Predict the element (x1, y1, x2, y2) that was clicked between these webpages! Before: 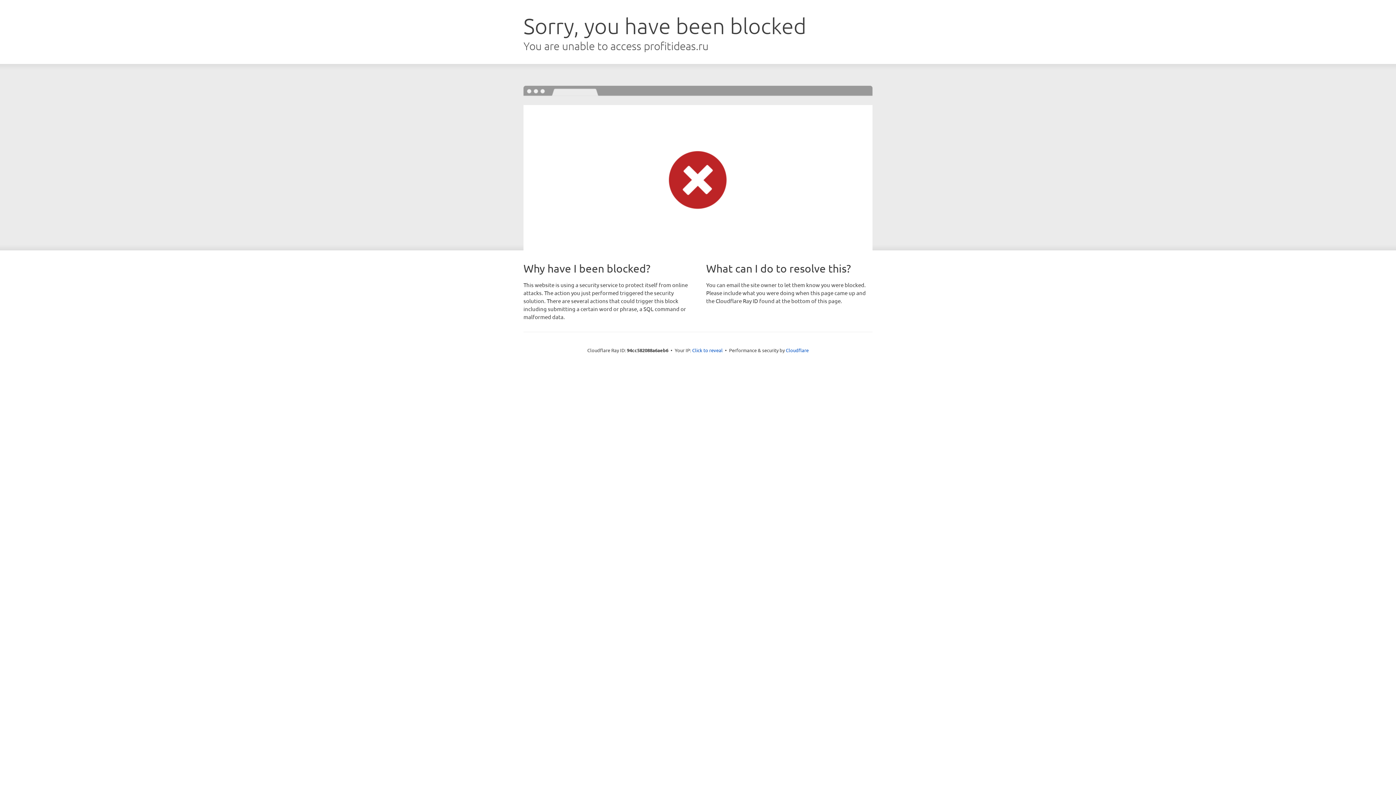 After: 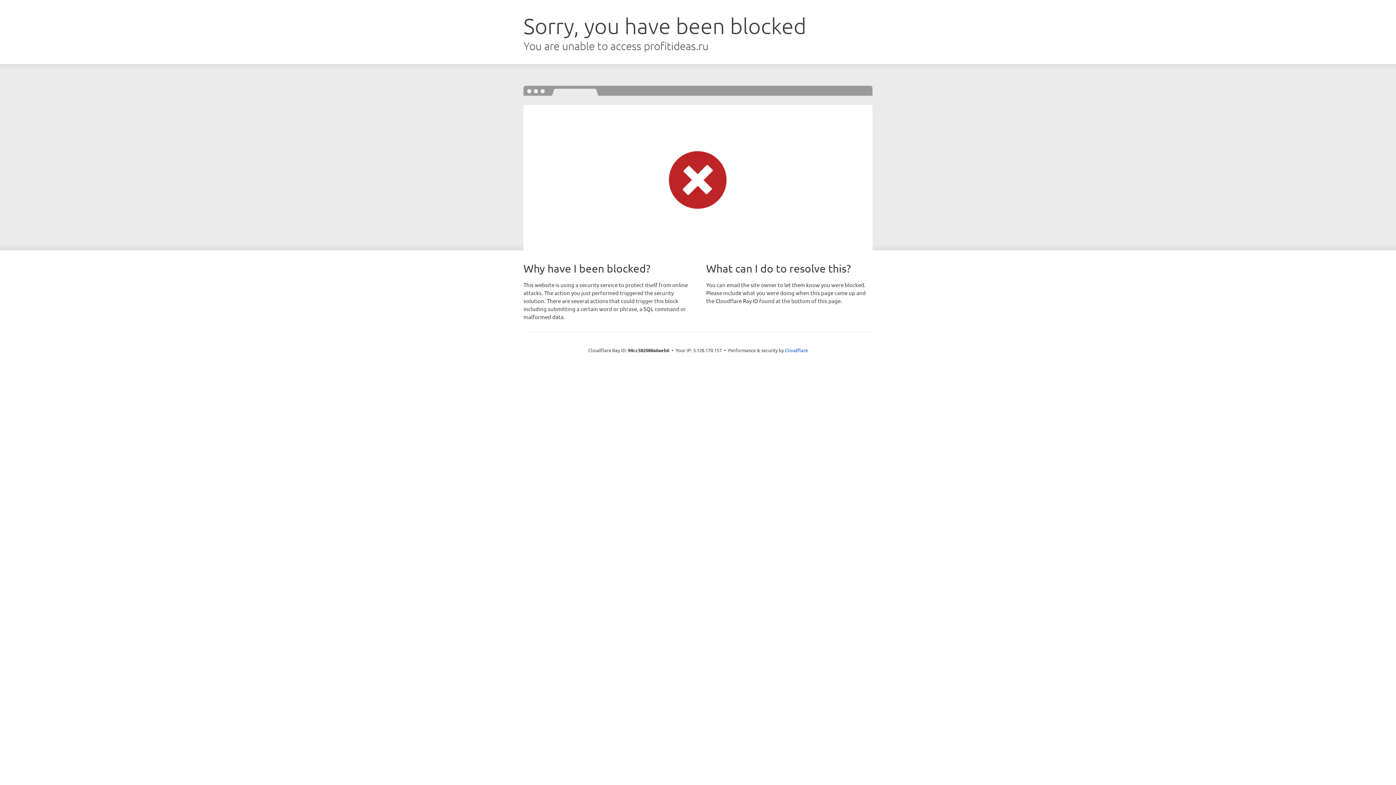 Action: bbox: (692, 346, 722, 353) label: Click to reveal